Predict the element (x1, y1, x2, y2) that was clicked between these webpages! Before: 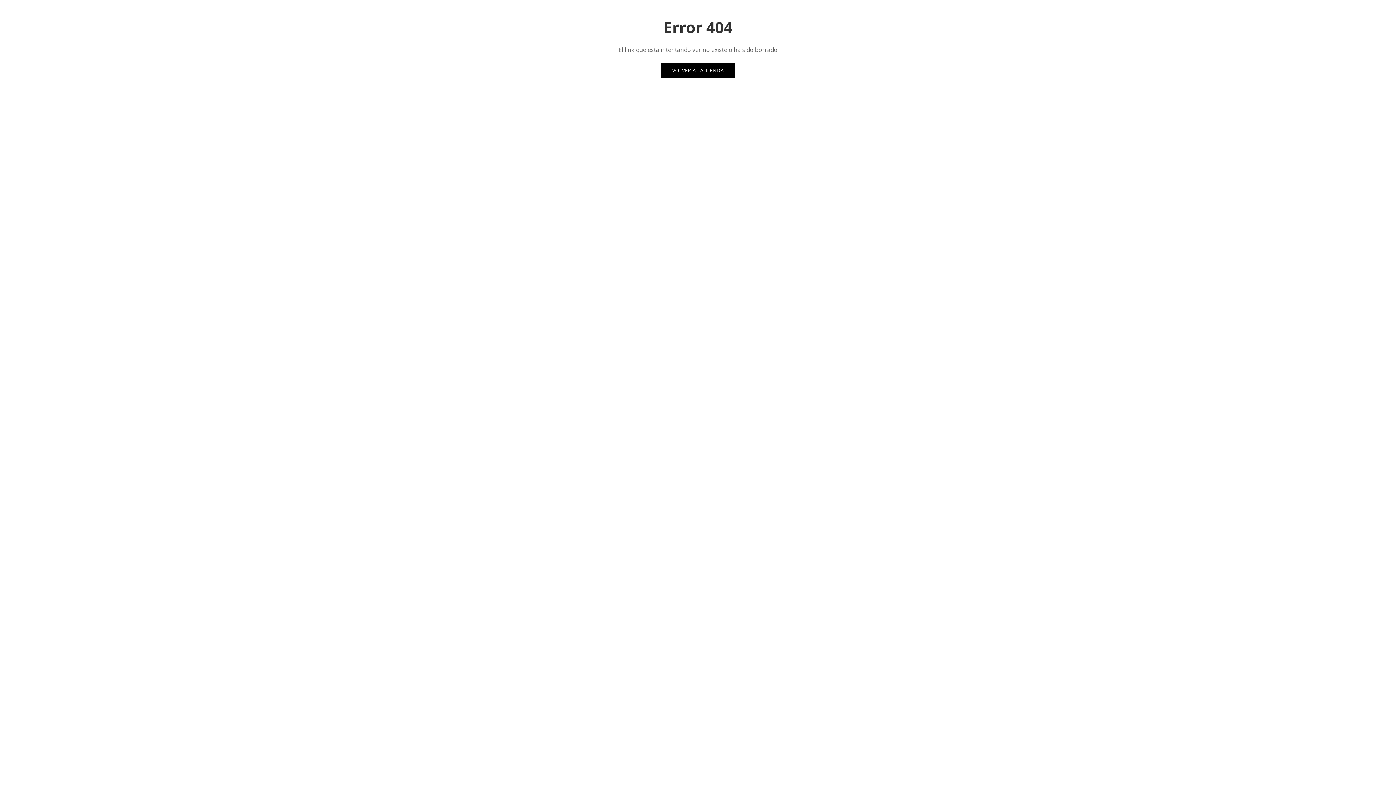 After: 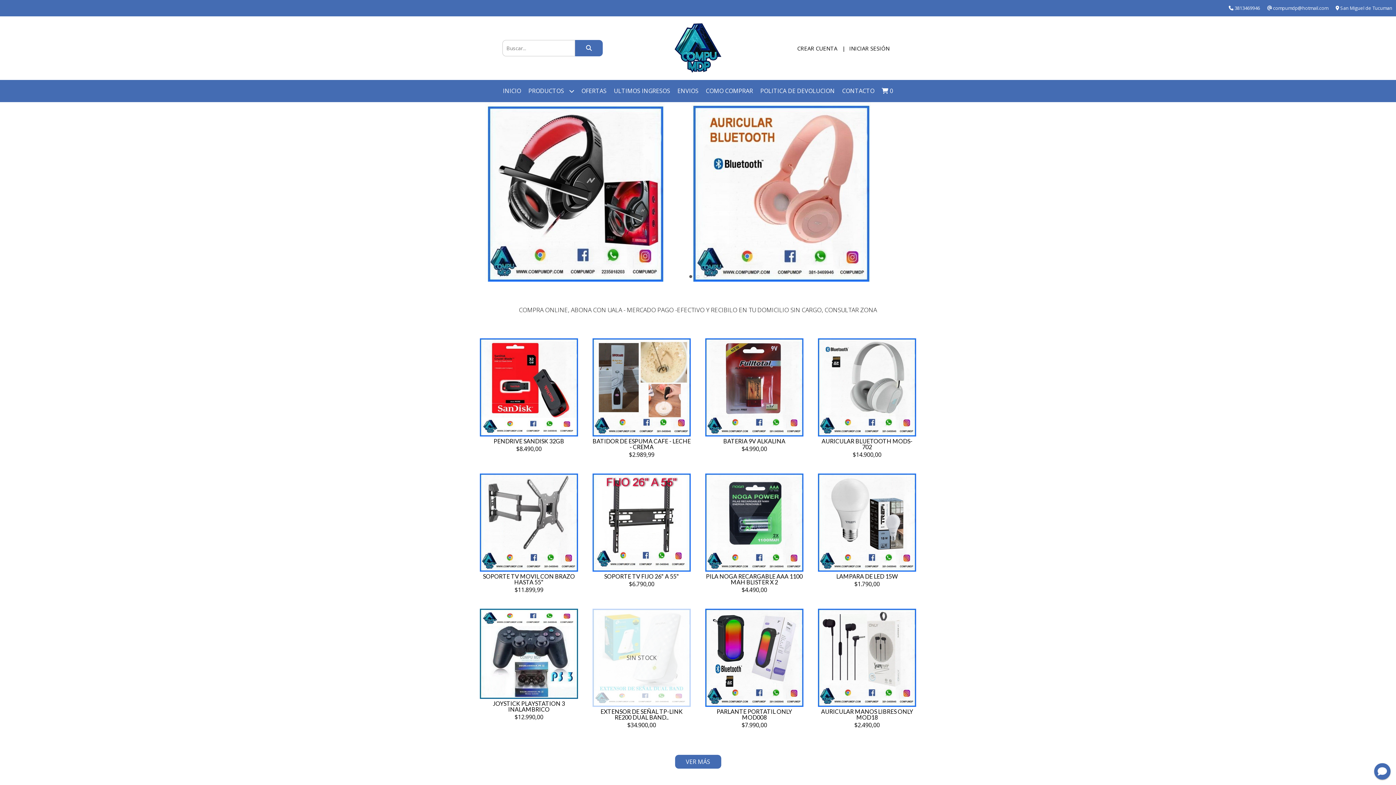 Action: label: VOLVER A LA TIENDA bbox: (661, 63, 735, 77)